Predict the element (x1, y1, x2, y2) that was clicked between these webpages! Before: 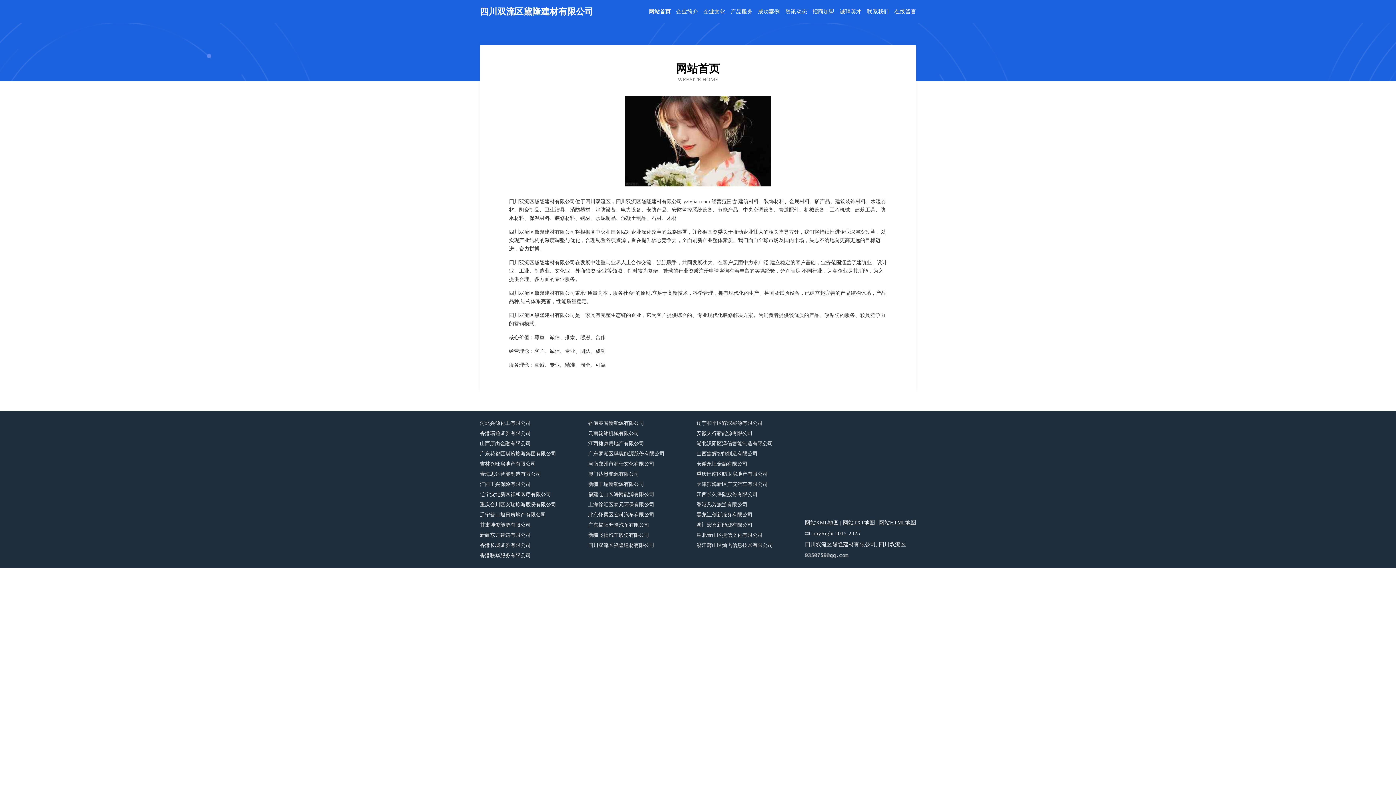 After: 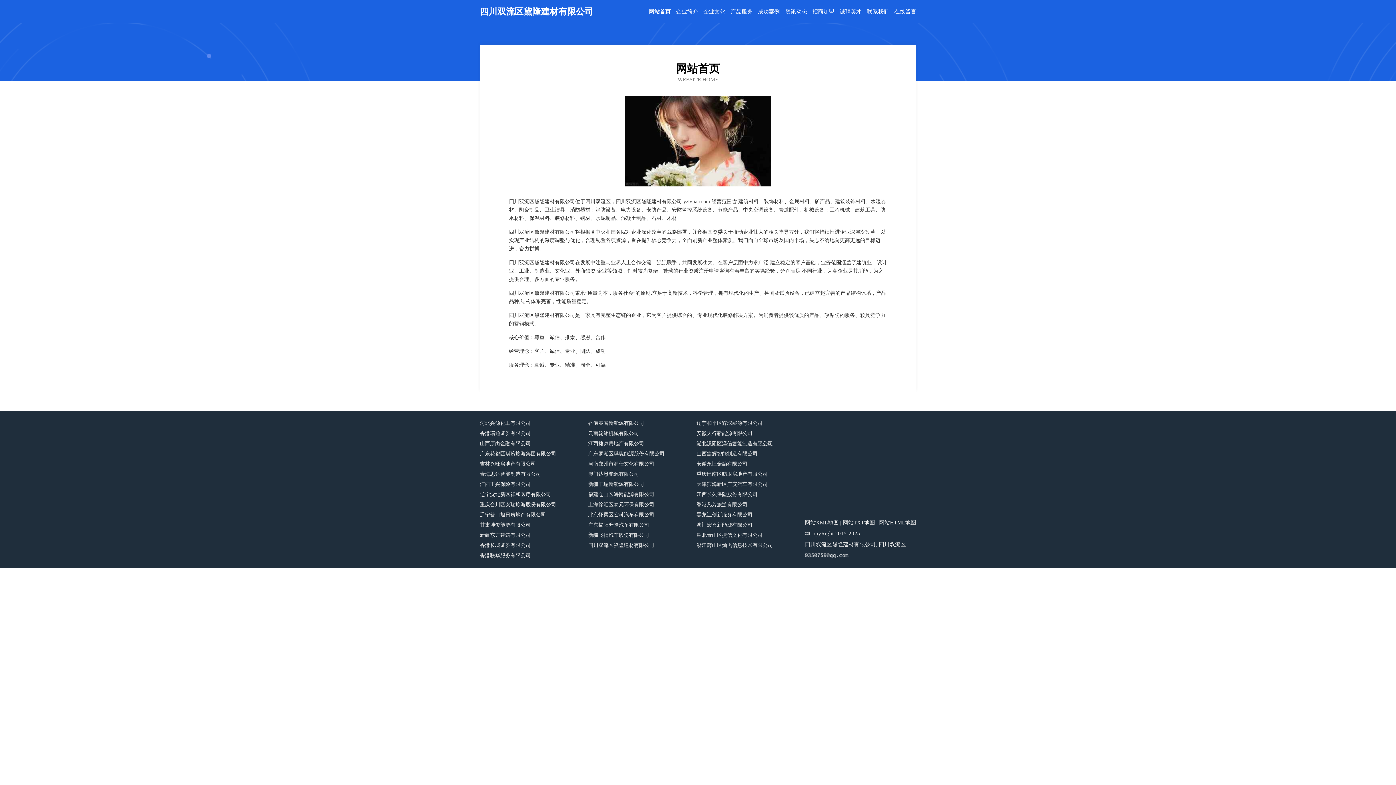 Action: bbox: (696, 438, 805, 449) label: 湖北汉阳区泽信智能制造有限公司